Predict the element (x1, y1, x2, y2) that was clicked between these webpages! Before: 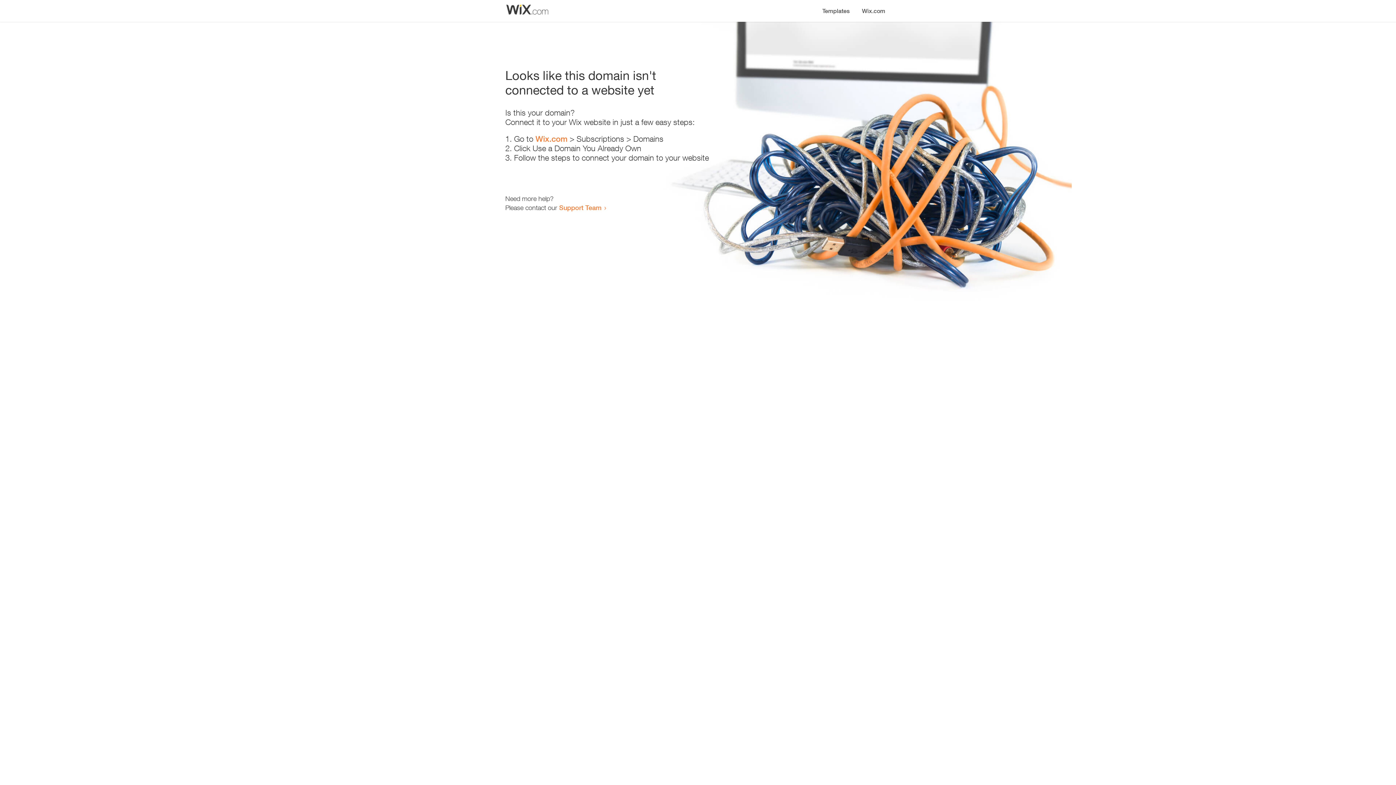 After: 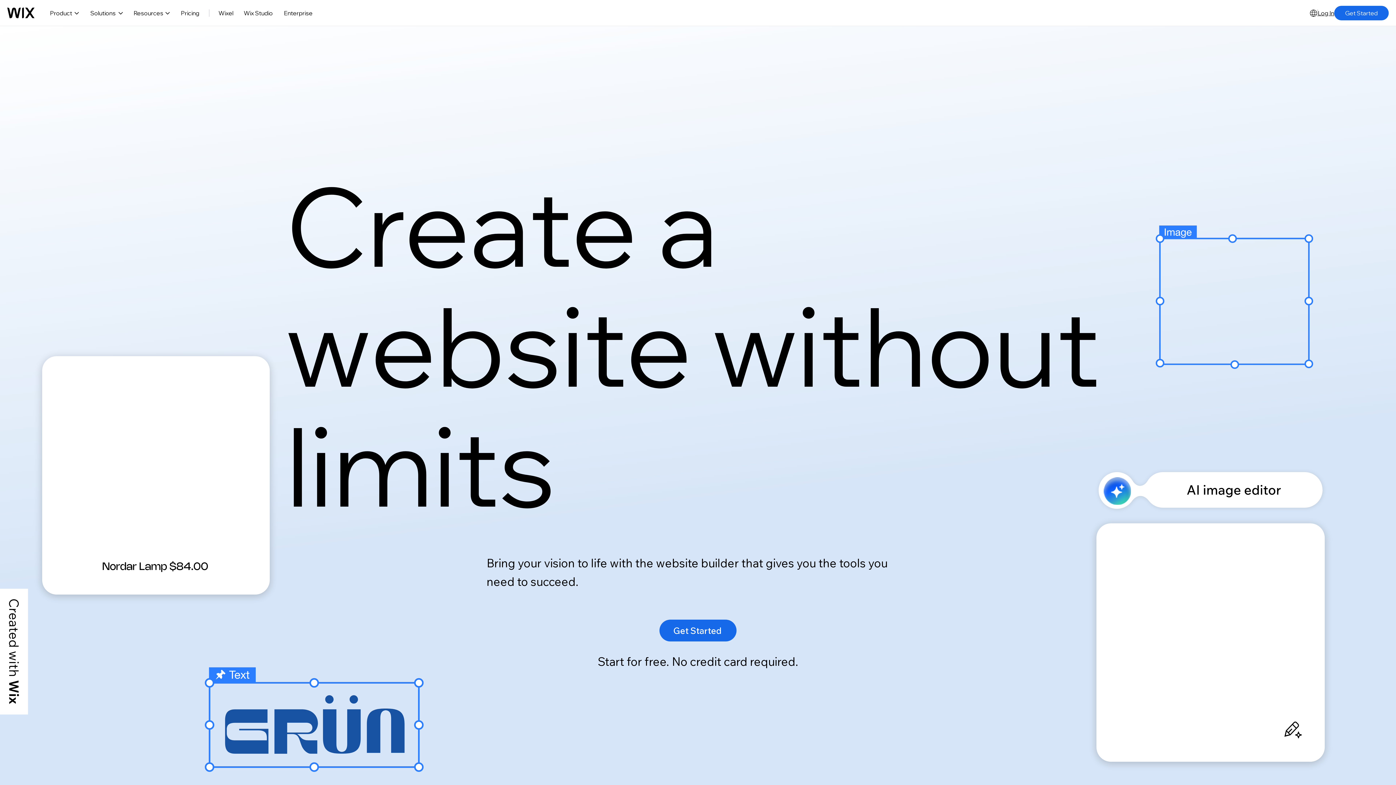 Action: bbox: (856, 0, 890, 14) label: Wix.com